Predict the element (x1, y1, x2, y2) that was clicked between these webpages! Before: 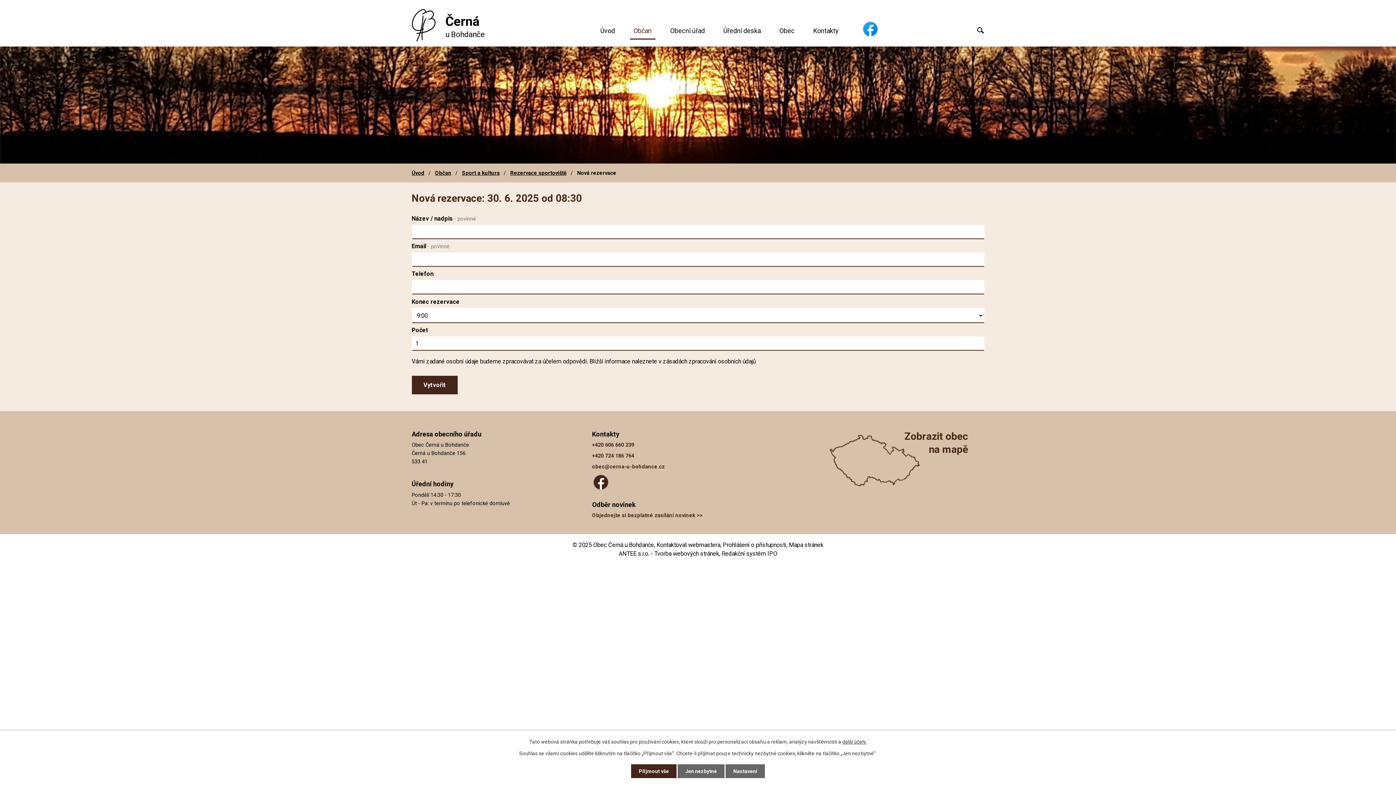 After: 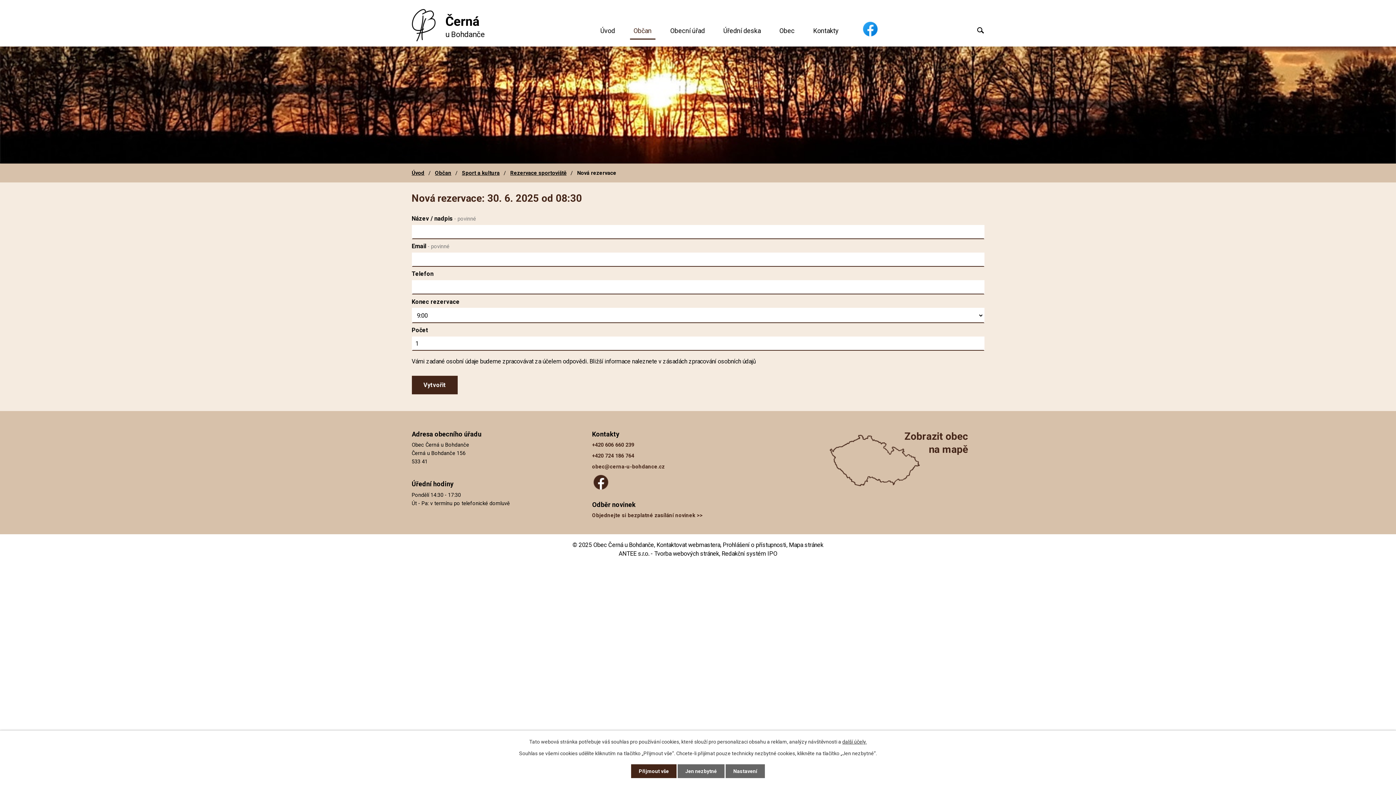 Action: bbox: (592, 442, 634, 448) label: +420 606 660 239